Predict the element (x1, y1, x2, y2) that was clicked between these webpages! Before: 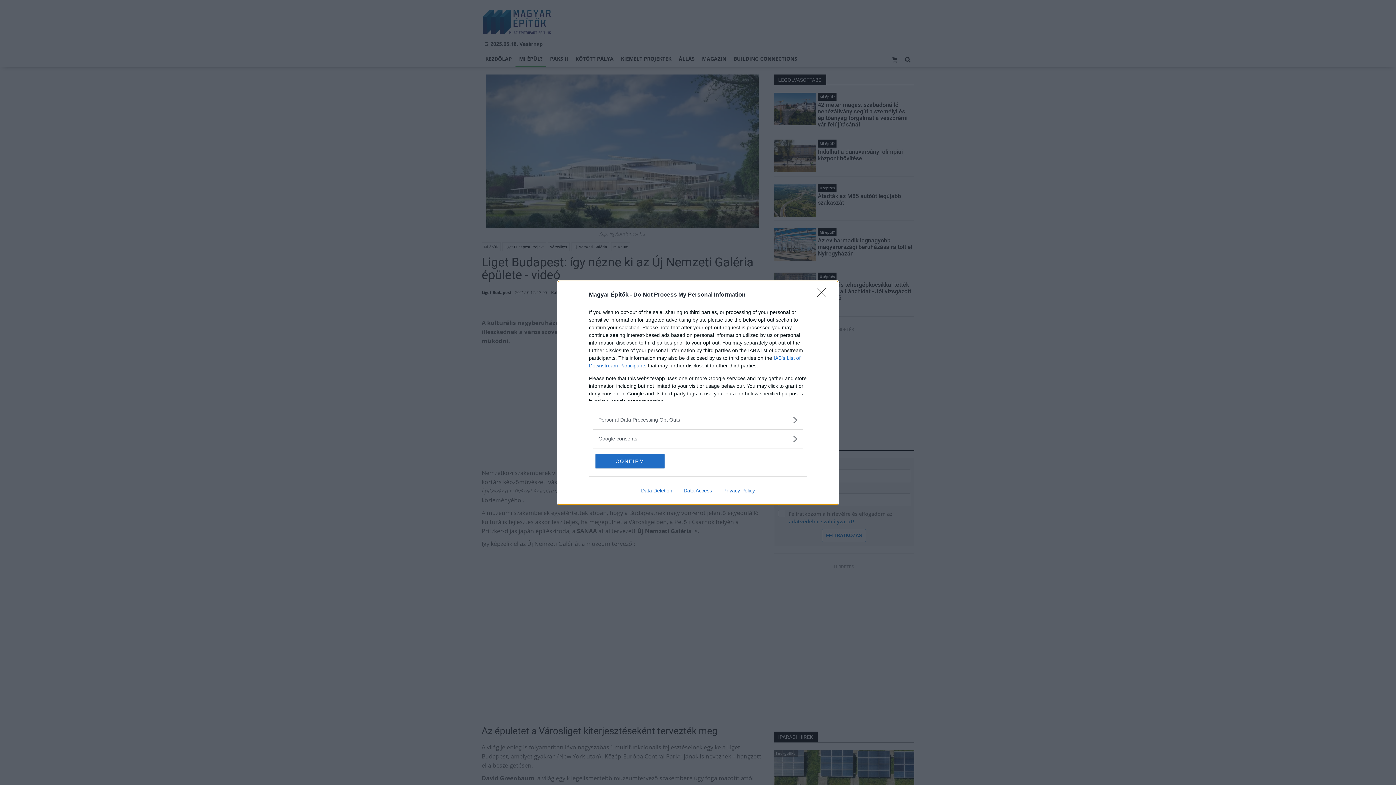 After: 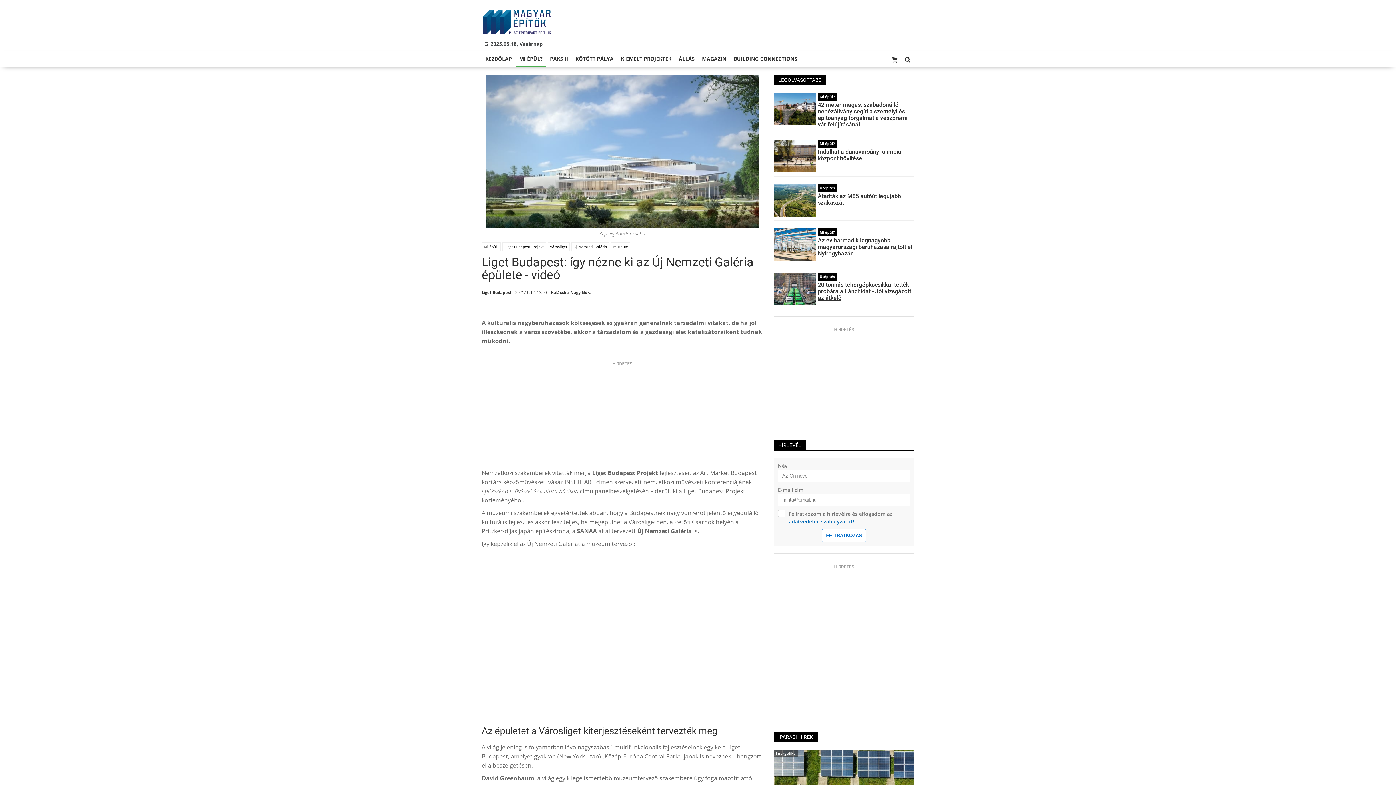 Action: label: Close bbox: (817, 288, 830, 302)